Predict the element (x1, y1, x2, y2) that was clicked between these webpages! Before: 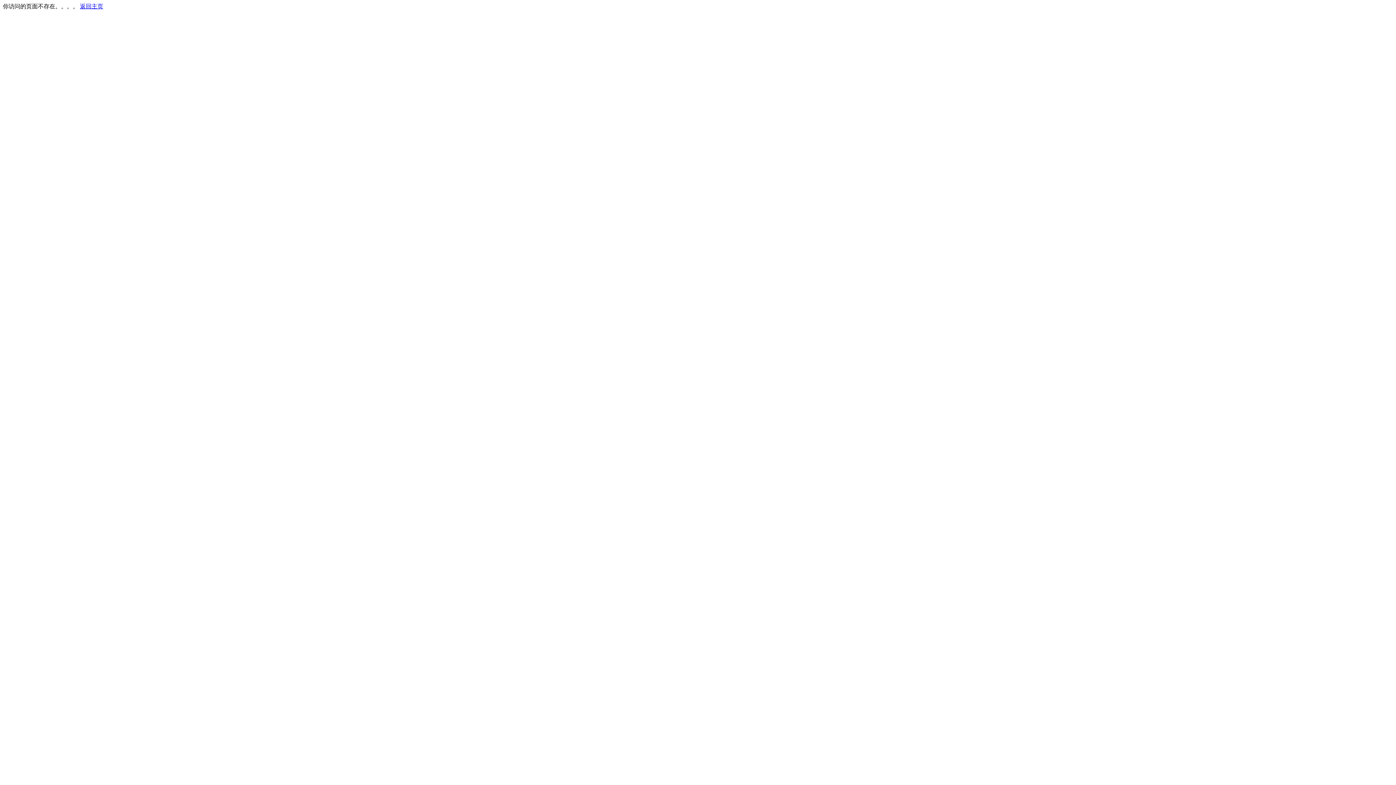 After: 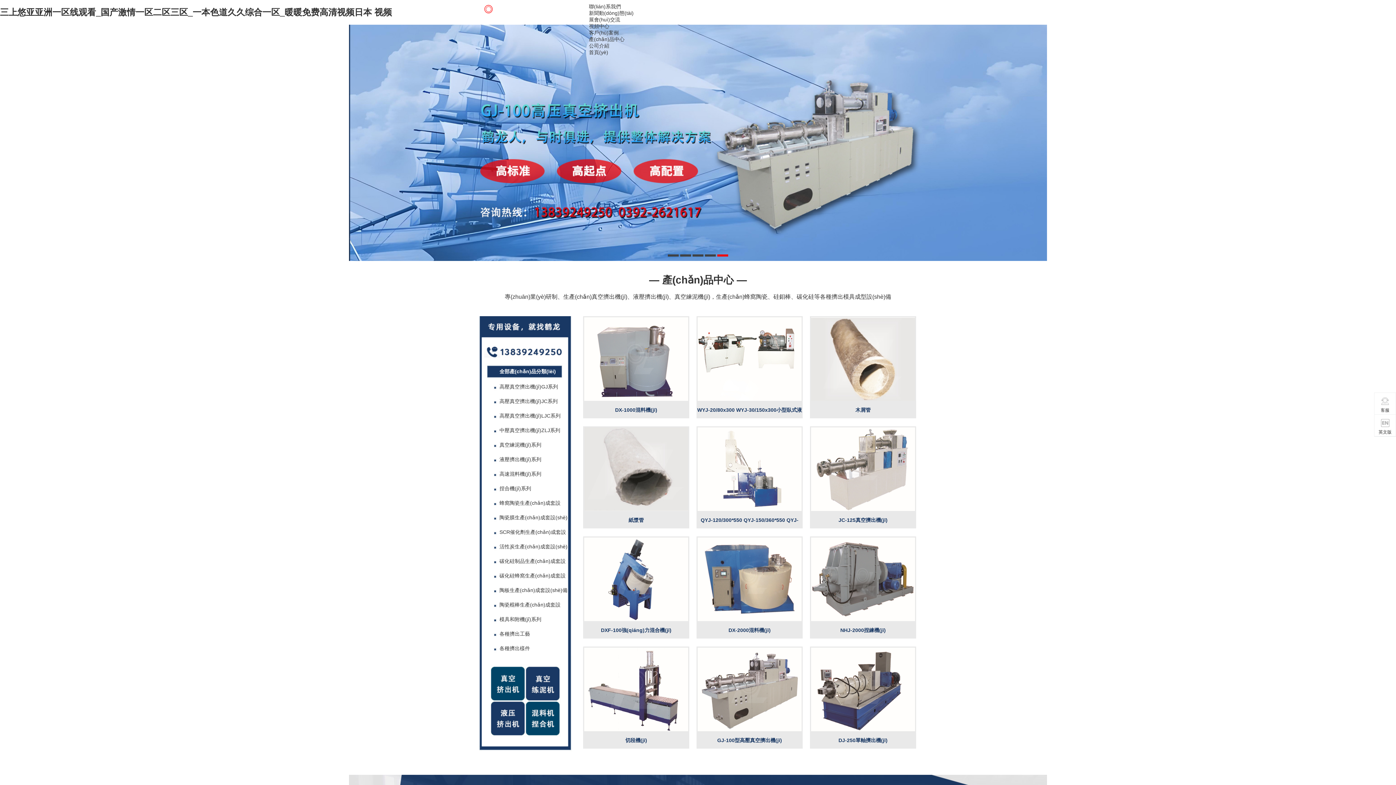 Action: bbox: (80, 3, 103, 9) label: 返回主页